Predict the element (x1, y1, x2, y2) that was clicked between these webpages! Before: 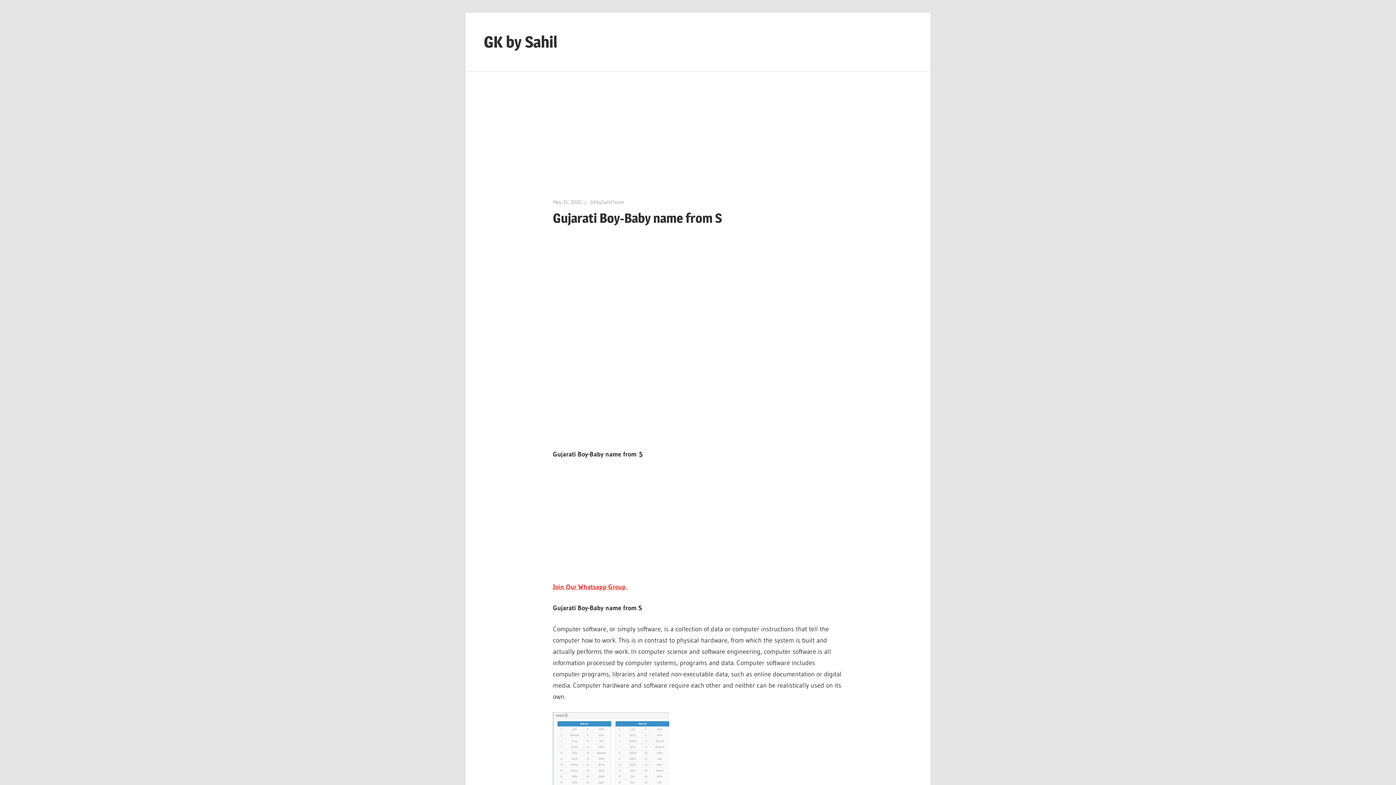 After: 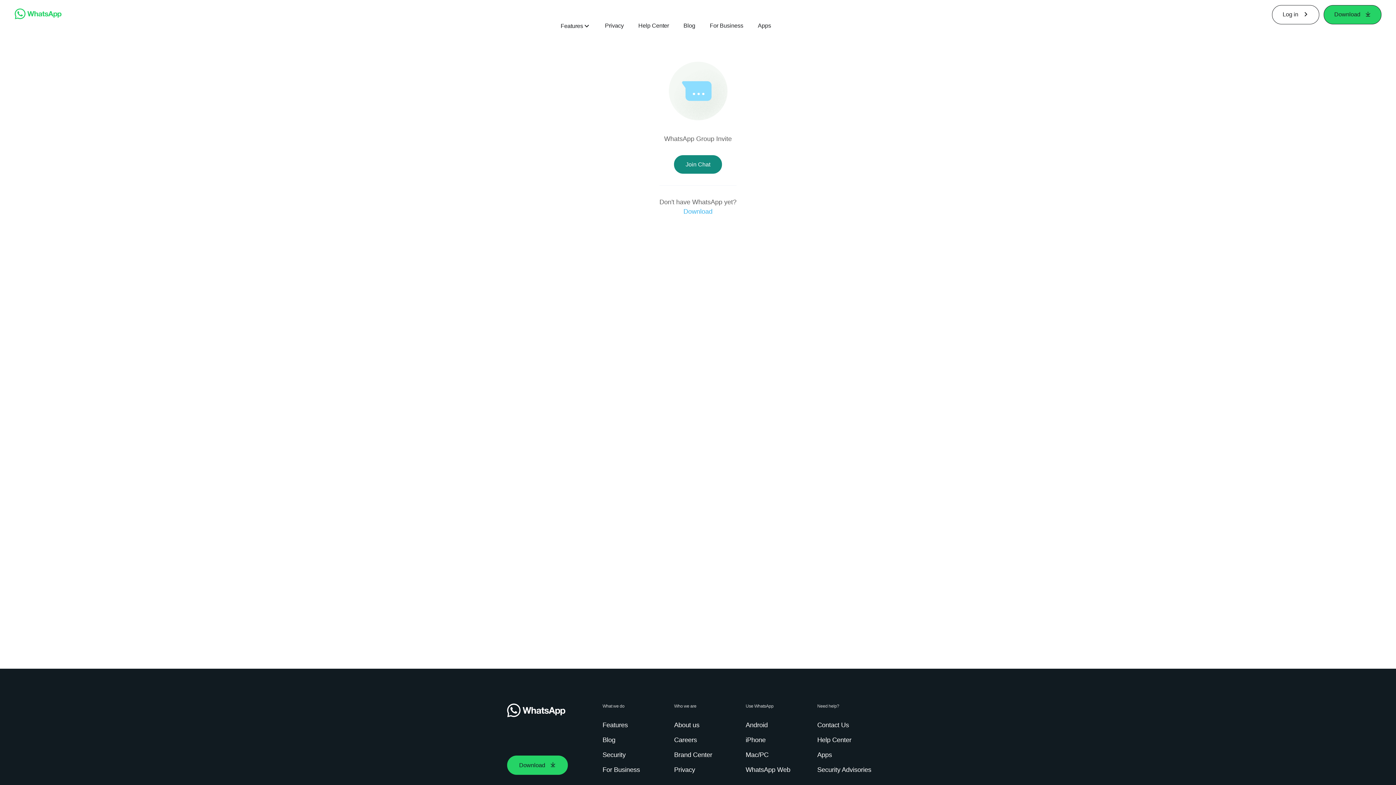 Action: bbox: (553, 583, 628, 591) label: Join Our Whatsapp Group 